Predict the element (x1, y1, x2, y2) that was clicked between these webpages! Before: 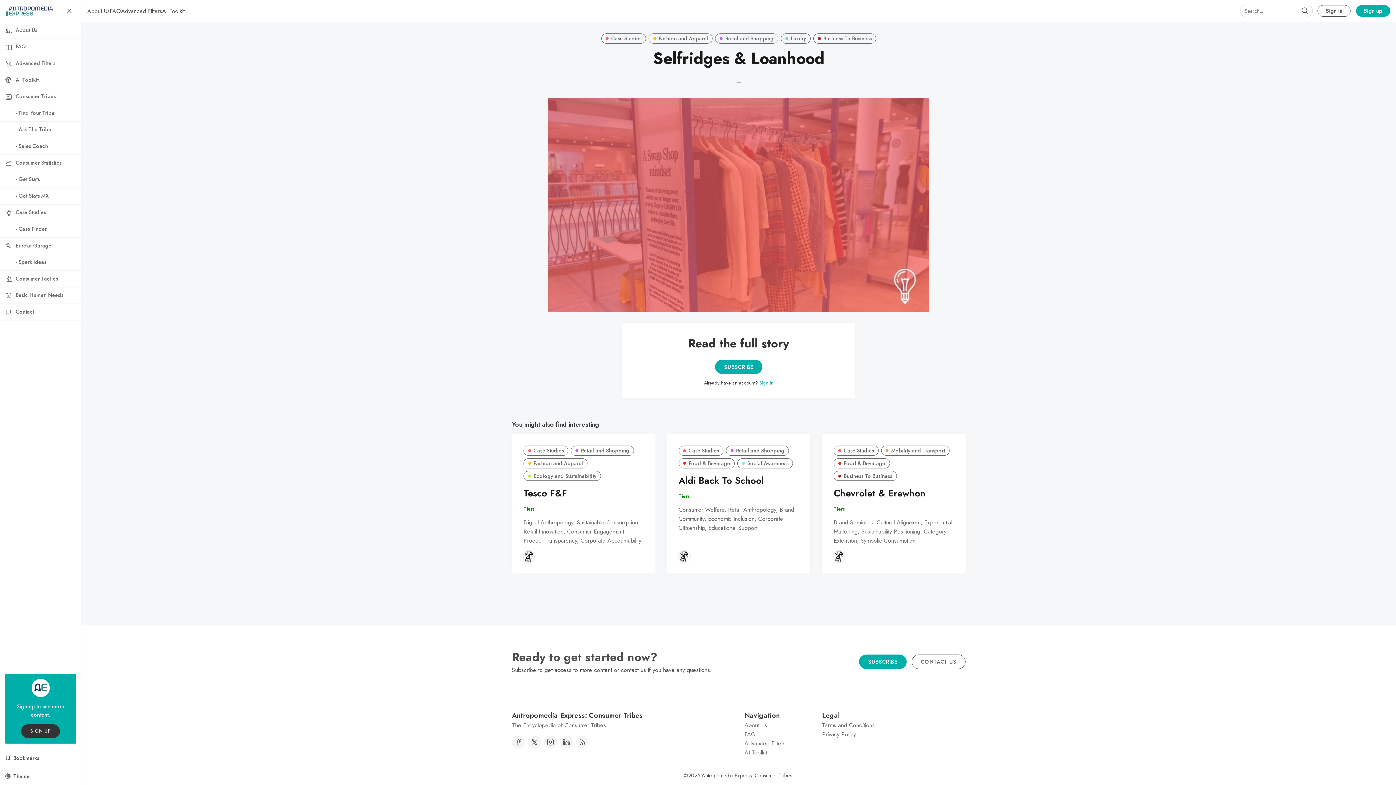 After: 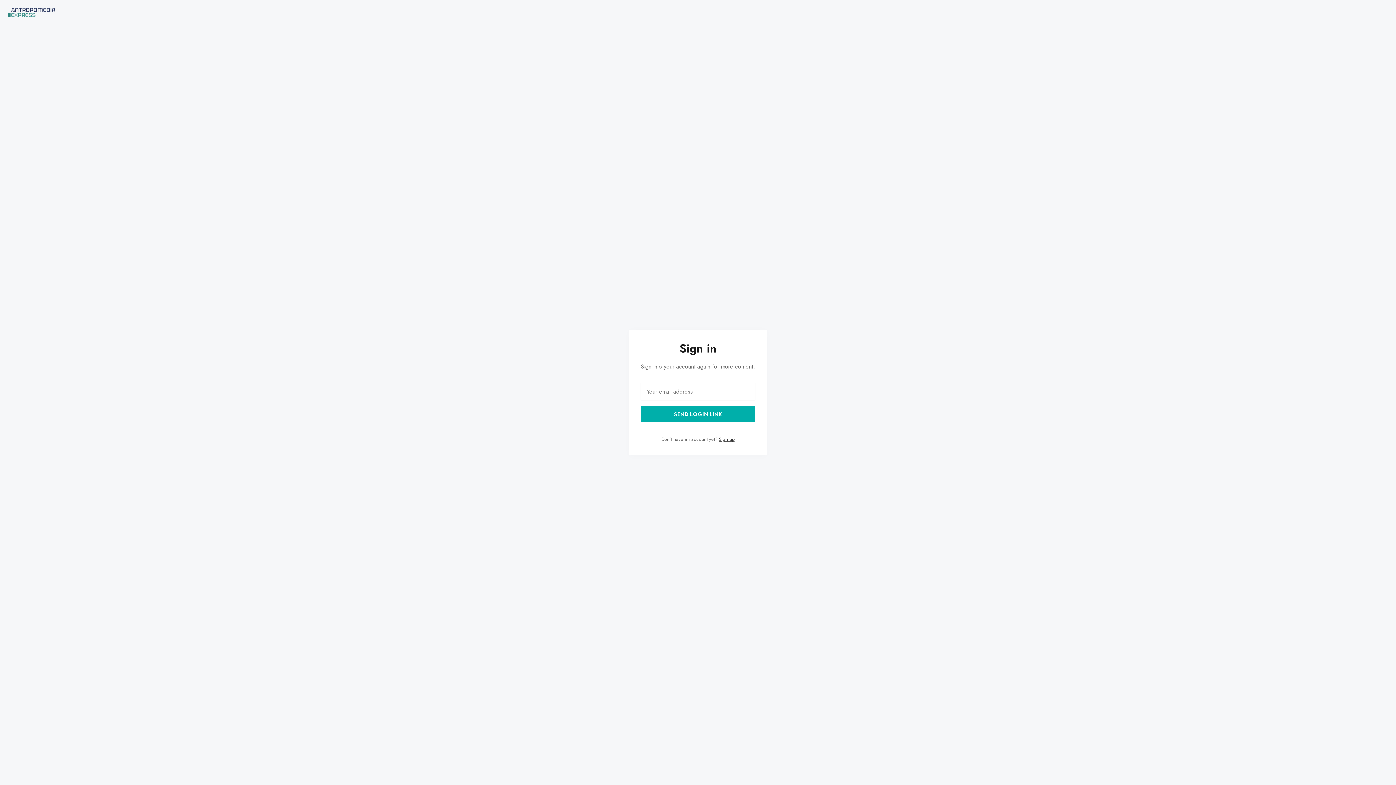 Action: bbox: (1317, 5, 1351, 16) label: Sign in